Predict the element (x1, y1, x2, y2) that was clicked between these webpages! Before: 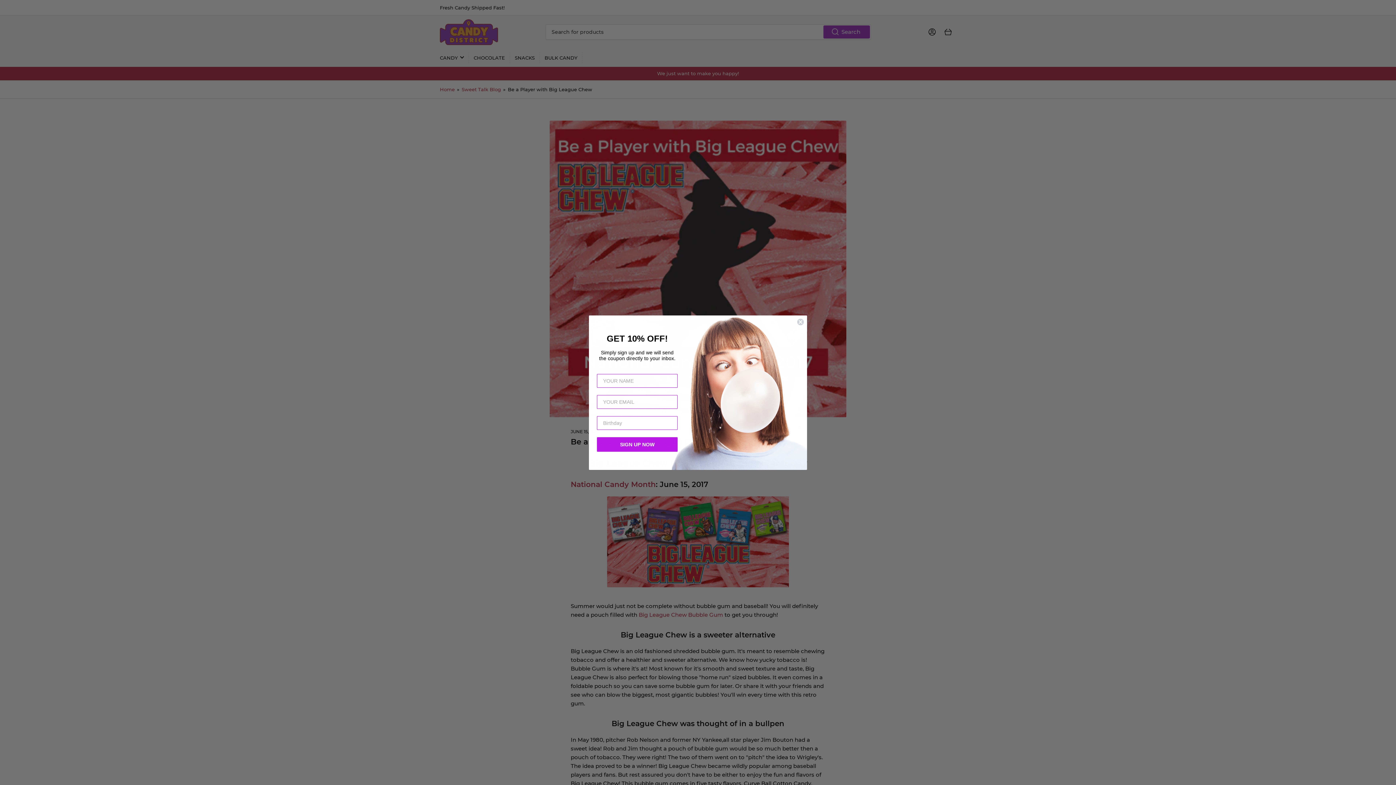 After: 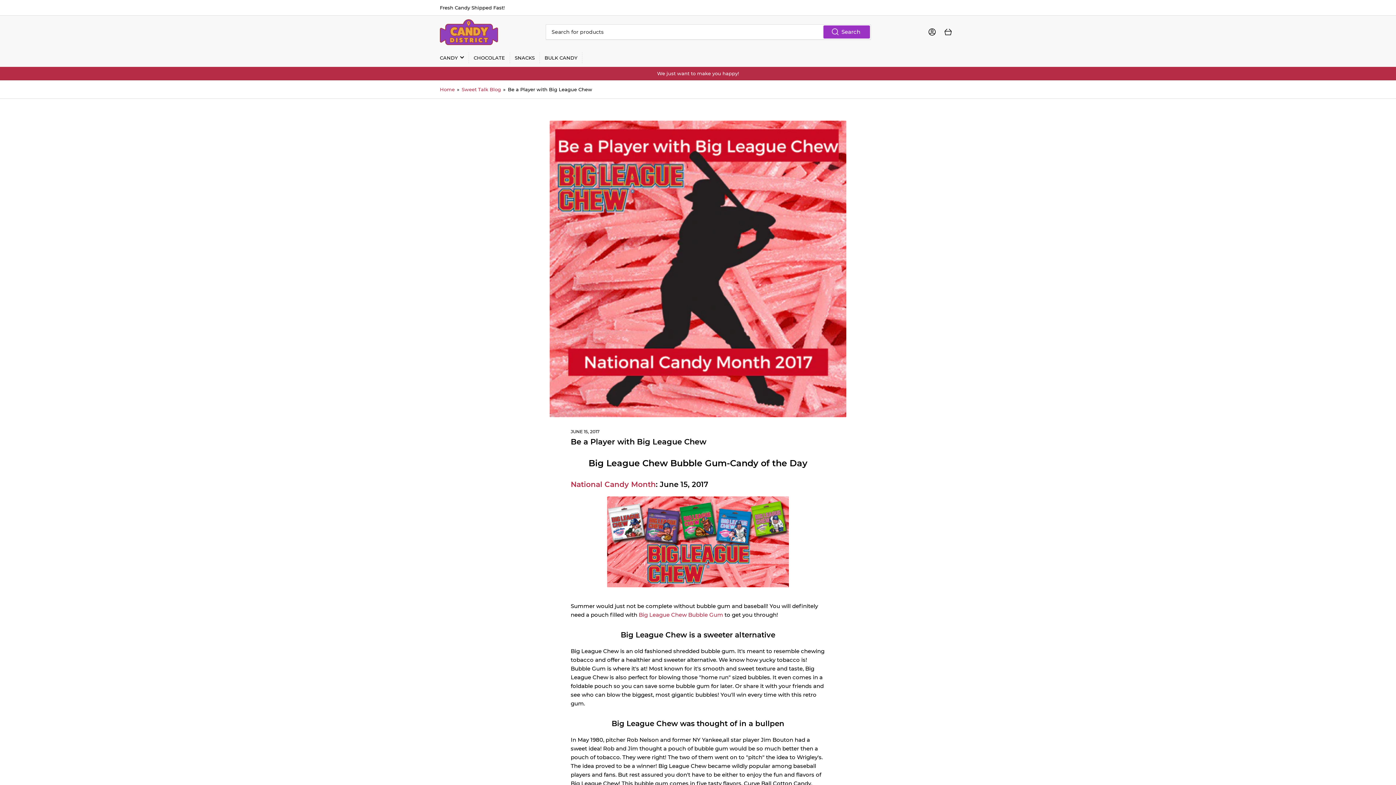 Action: bbox: (797, 318, 804, 325) label: Close dialog